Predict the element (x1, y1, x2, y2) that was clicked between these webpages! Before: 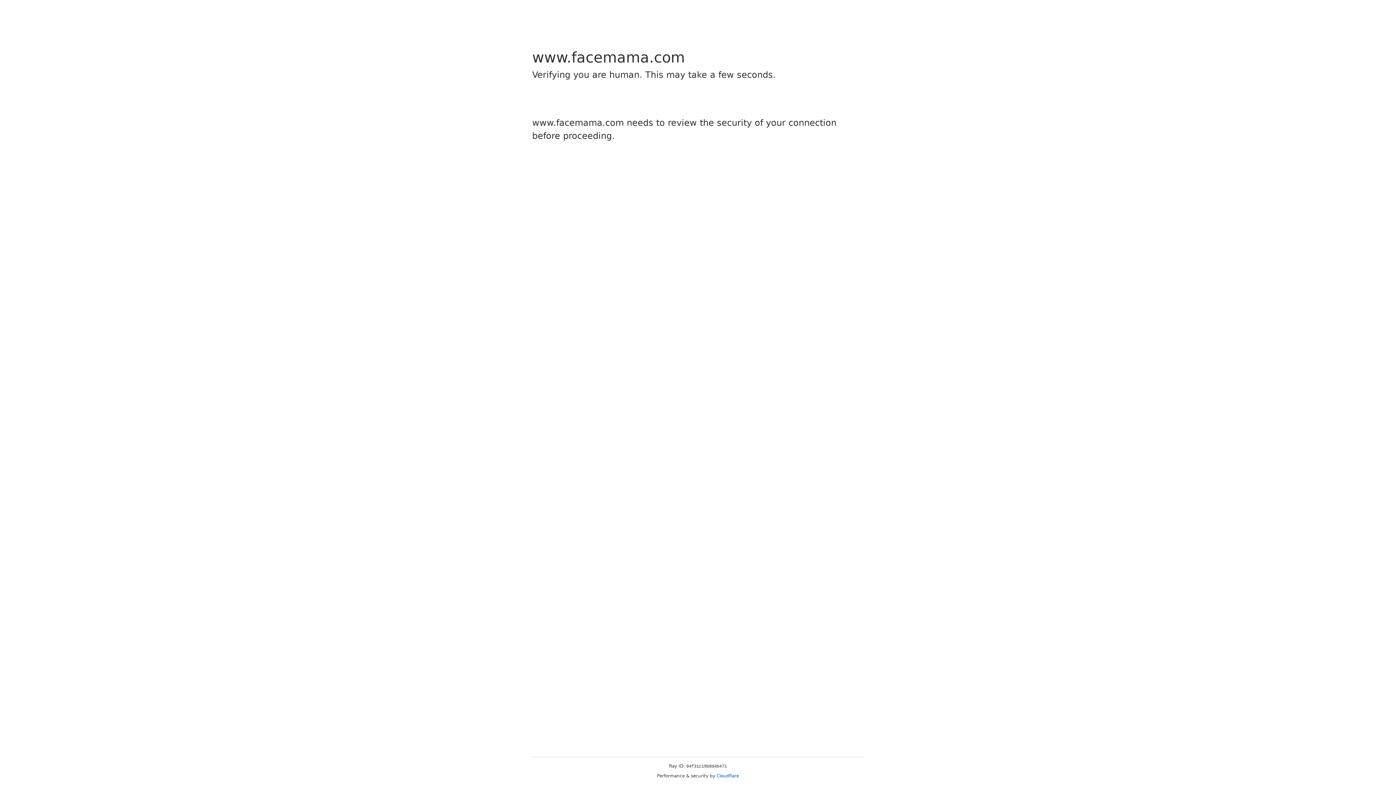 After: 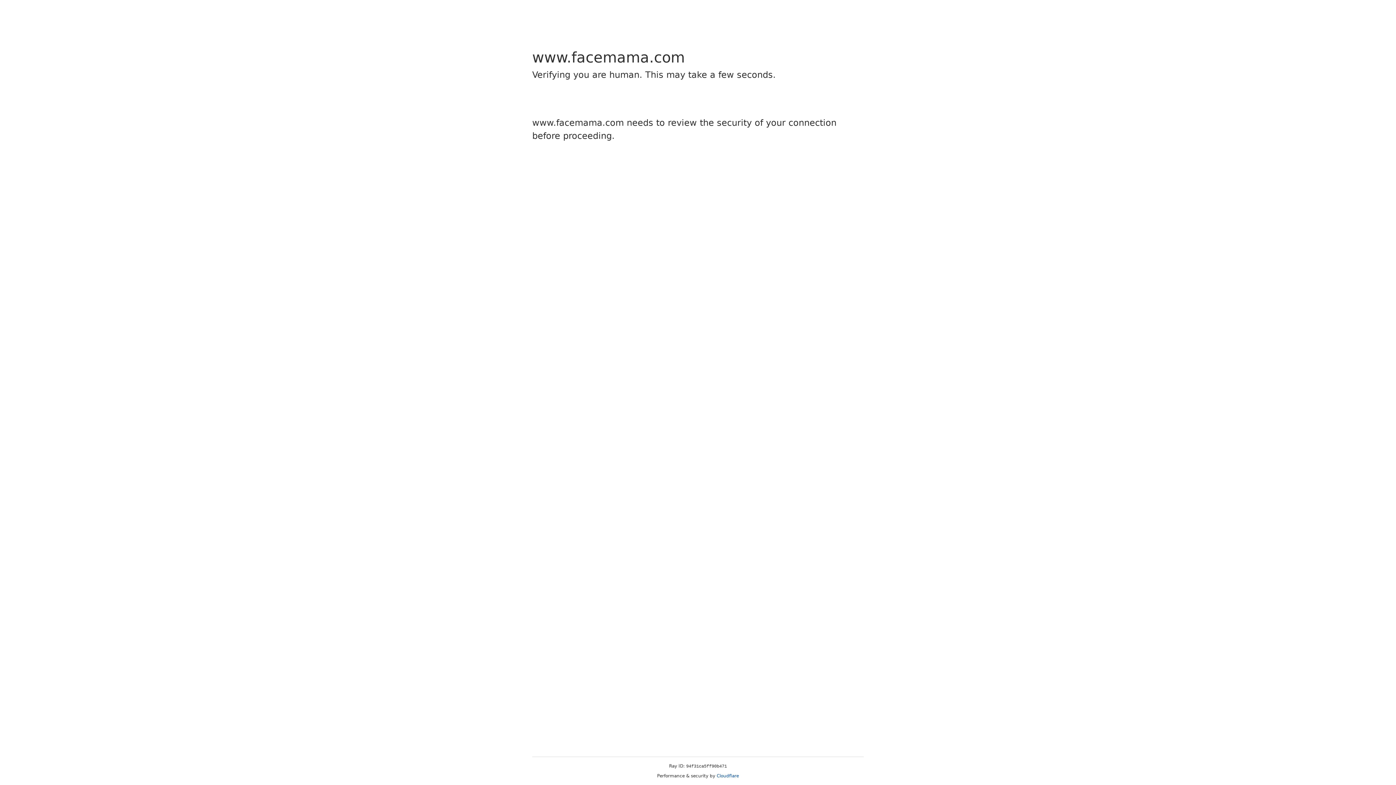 Action: label: Cloudflare bbox: (716, 773, 739, 778)